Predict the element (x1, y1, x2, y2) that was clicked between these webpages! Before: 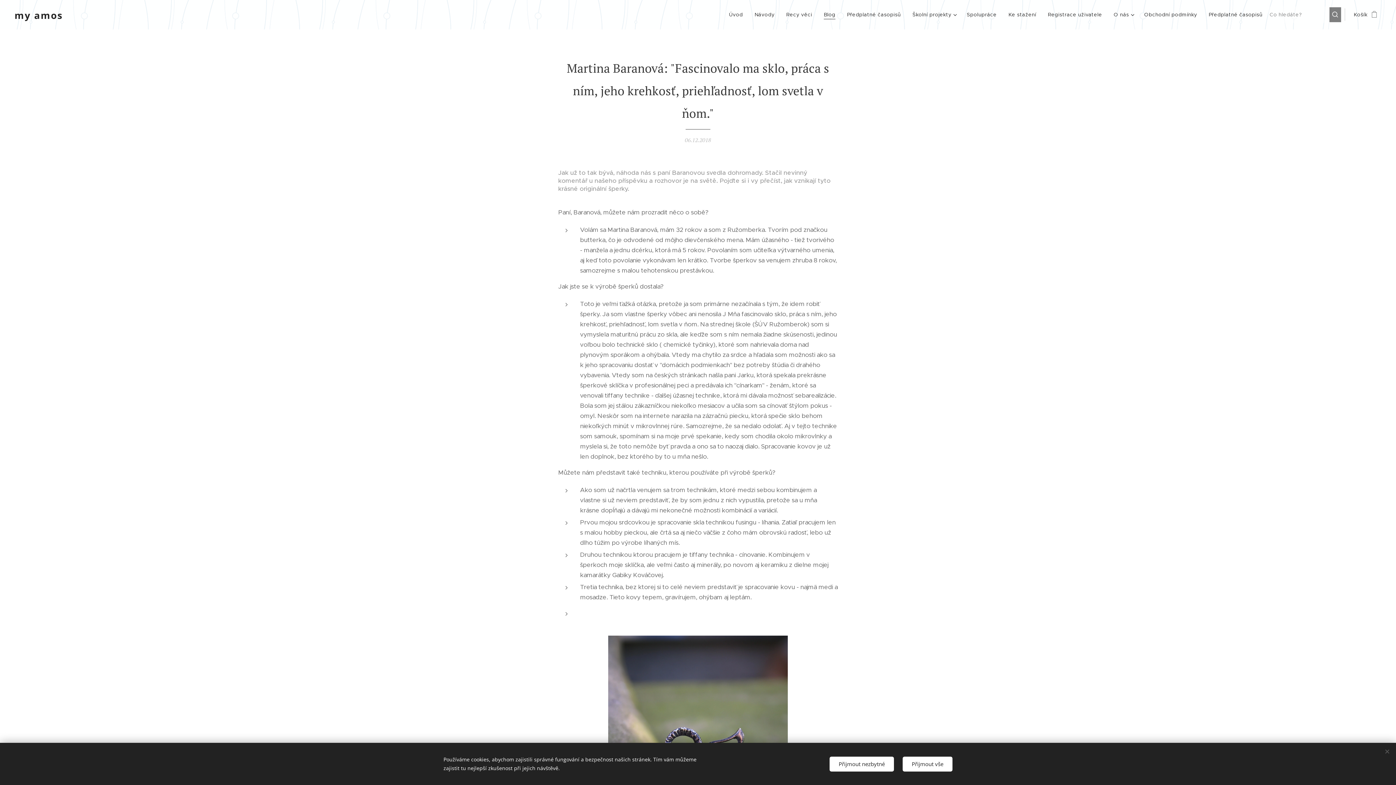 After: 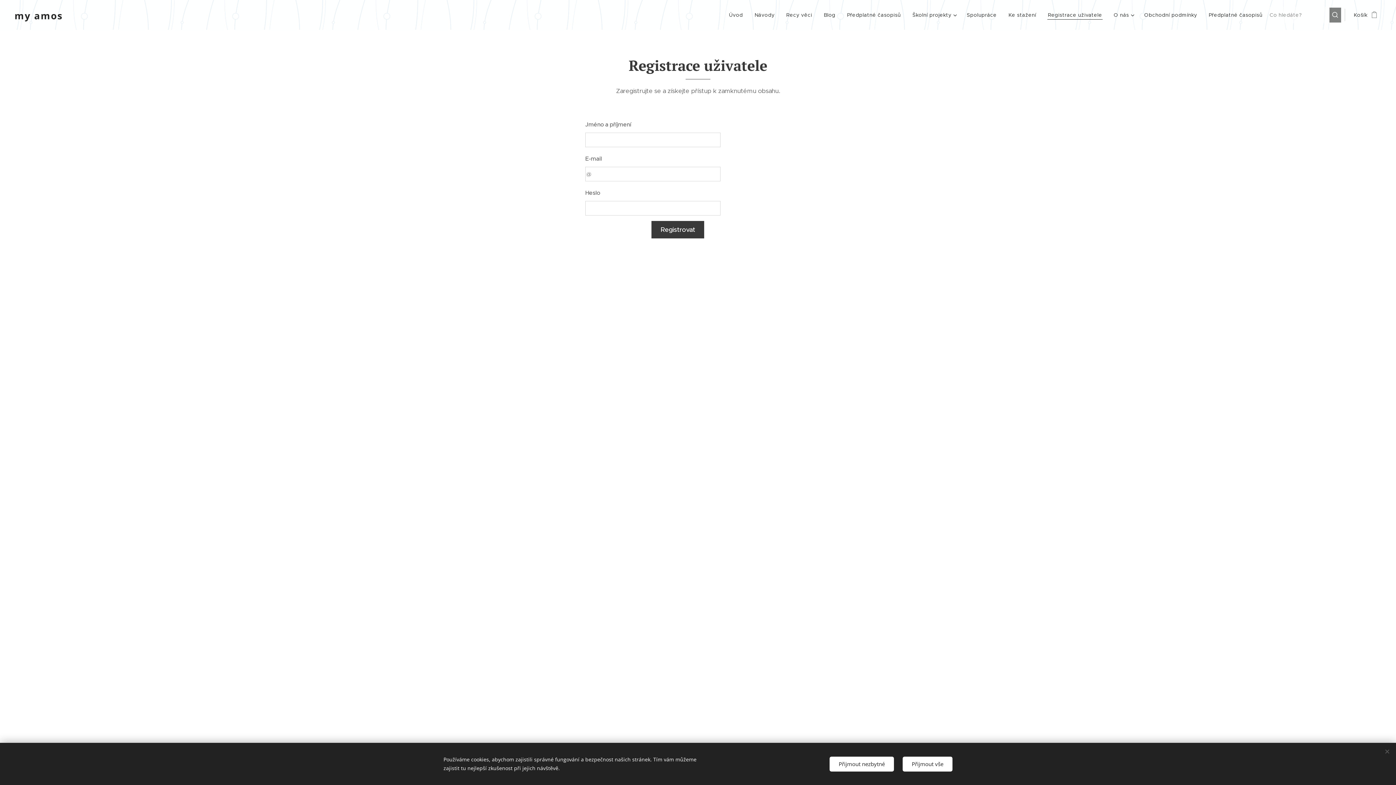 Action: label: Registrace uživatele bbox: (1042, 5, 1108, 23)